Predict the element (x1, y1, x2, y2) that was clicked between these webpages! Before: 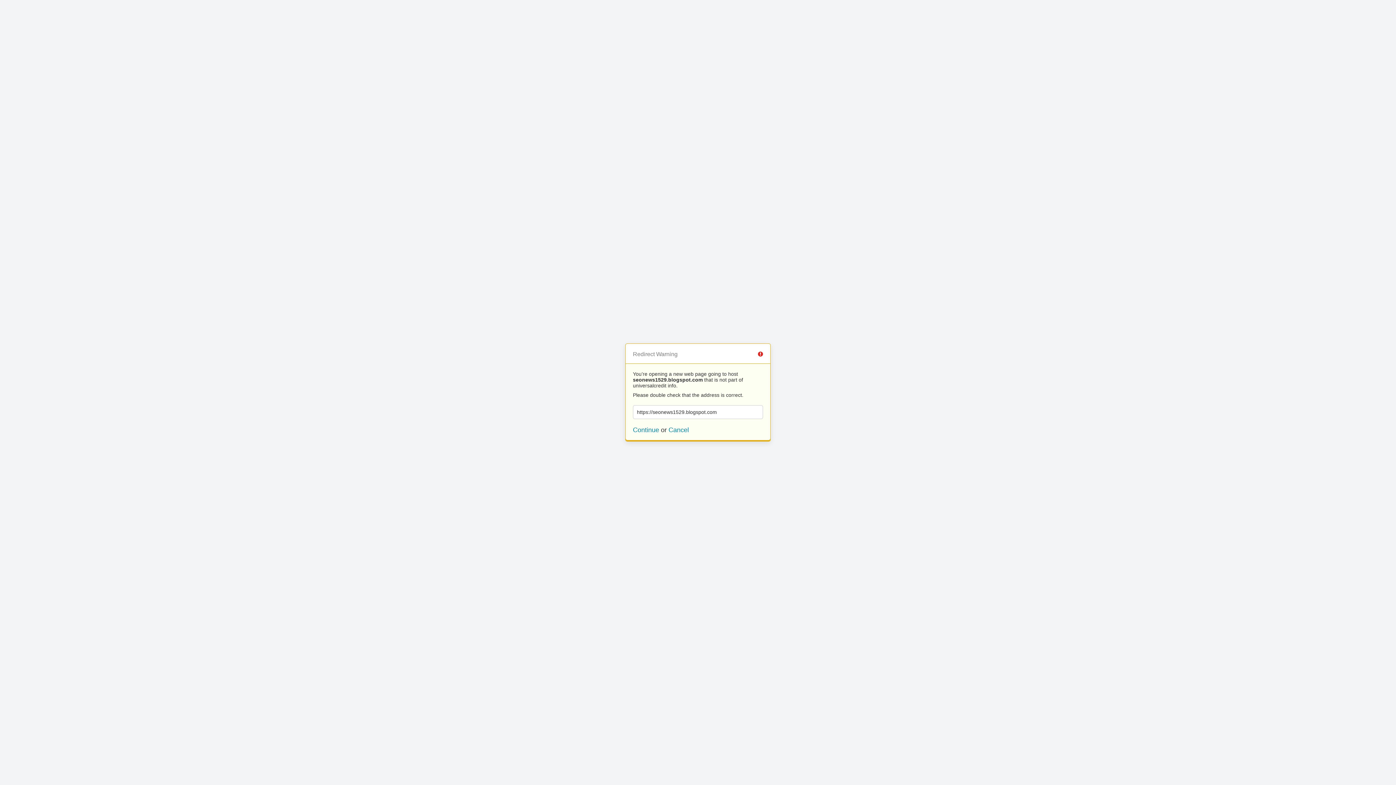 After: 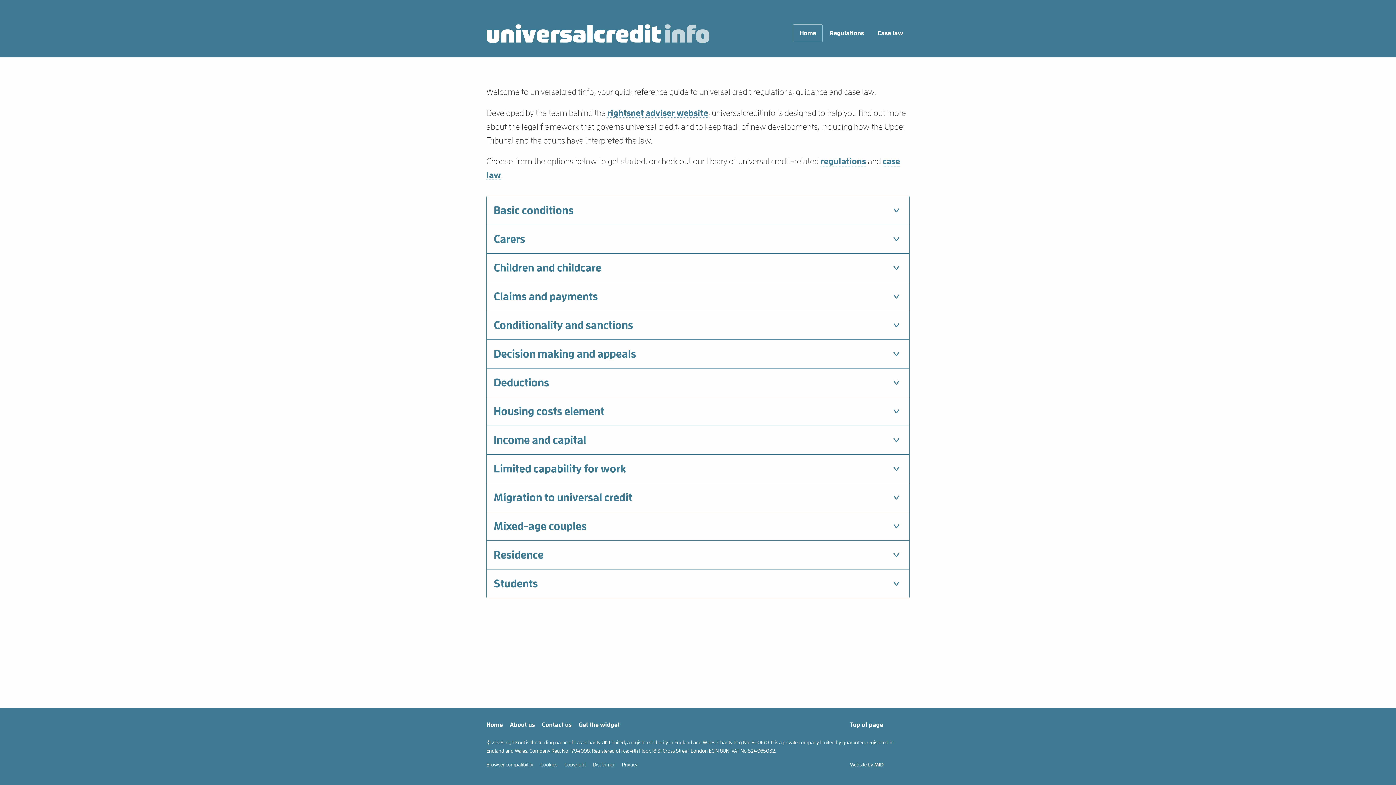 Action: label: Cancel bbox: (668, 426, 689, 433)